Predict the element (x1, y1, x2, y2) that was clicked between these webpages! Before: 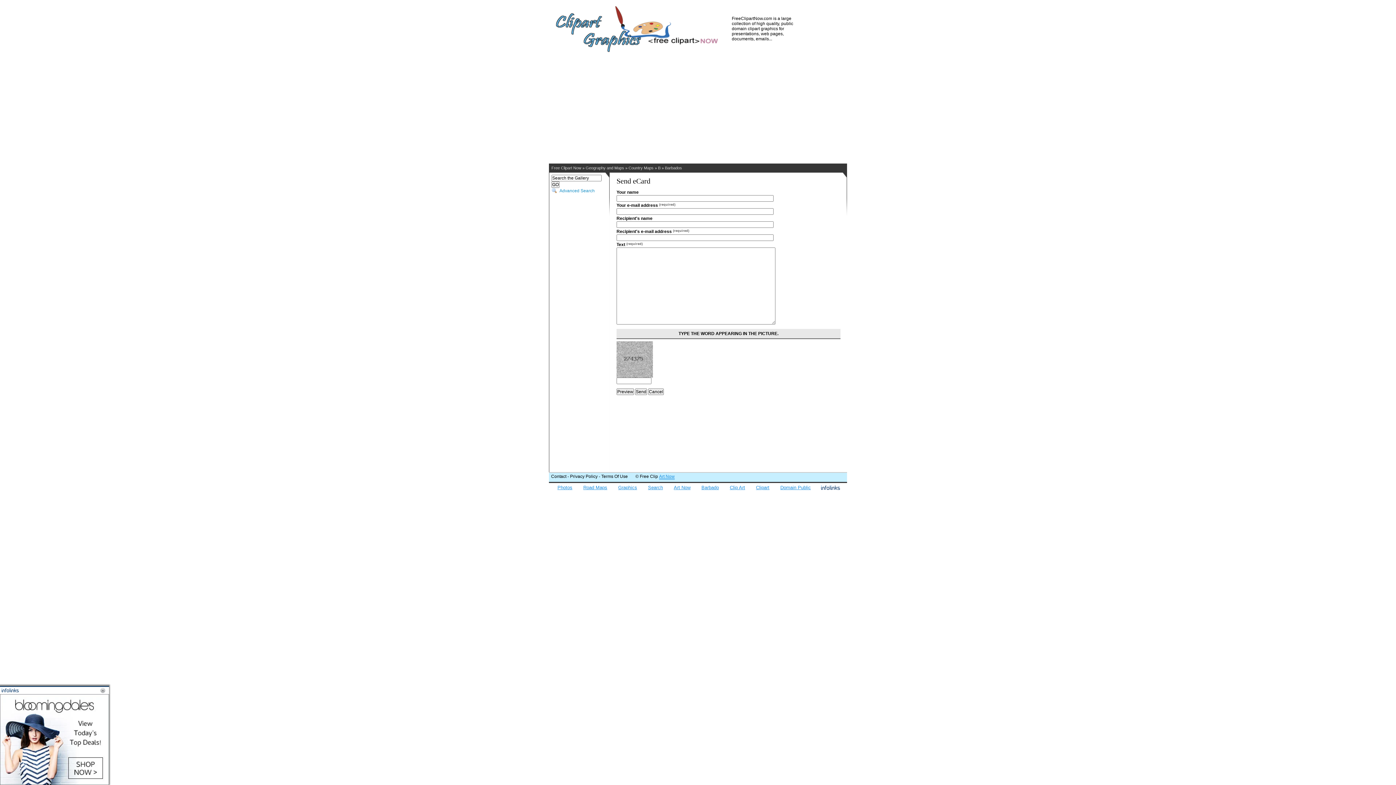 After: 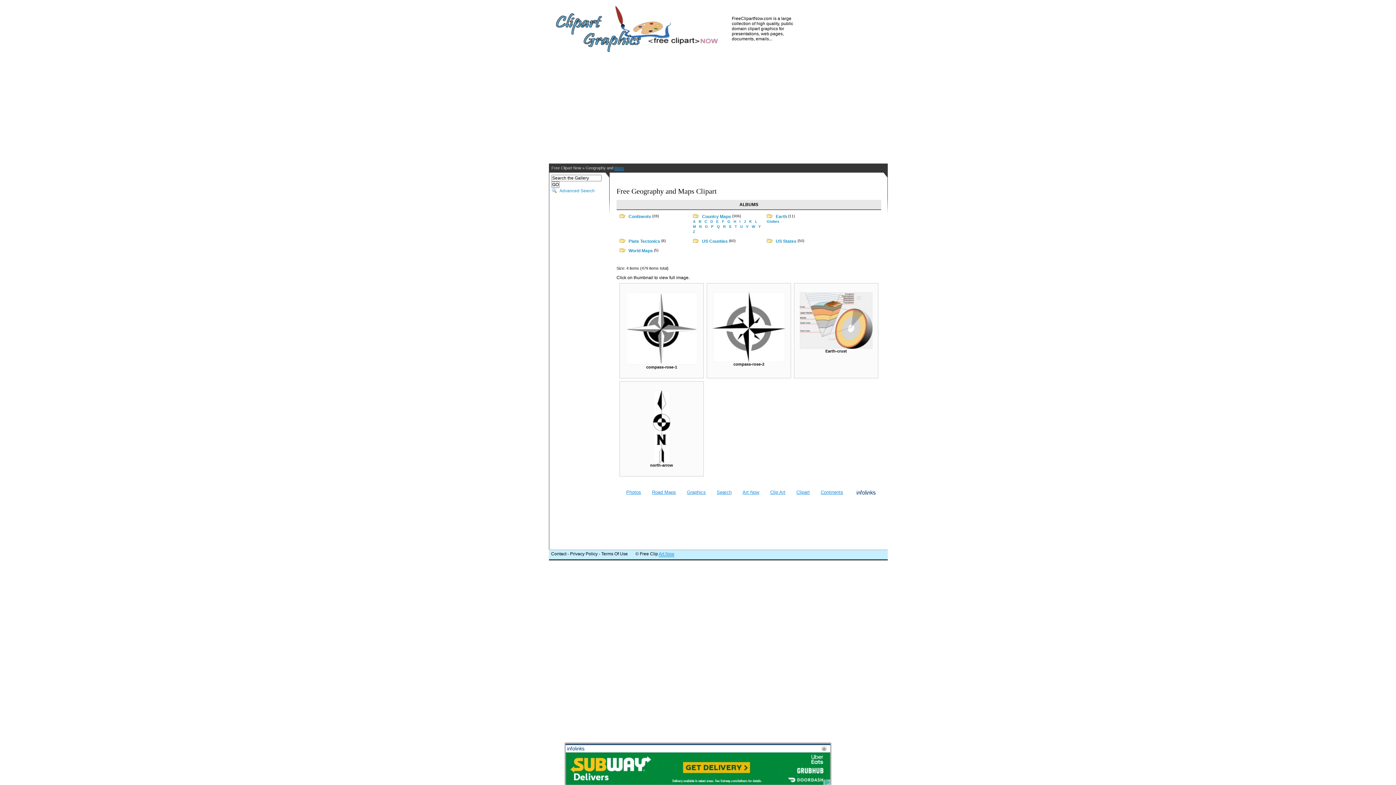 Action: bbox: (585, 165, 624, 170) label: Geography and Maps